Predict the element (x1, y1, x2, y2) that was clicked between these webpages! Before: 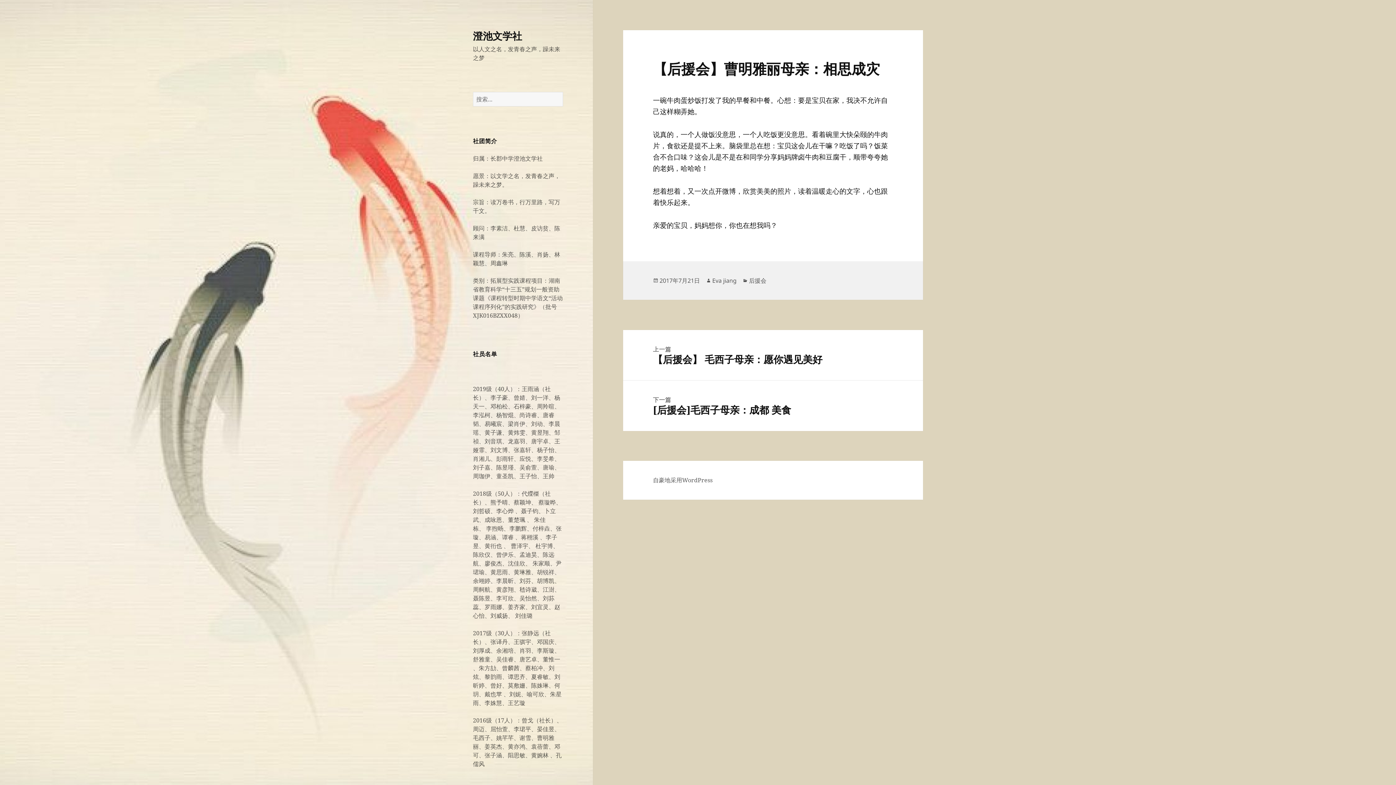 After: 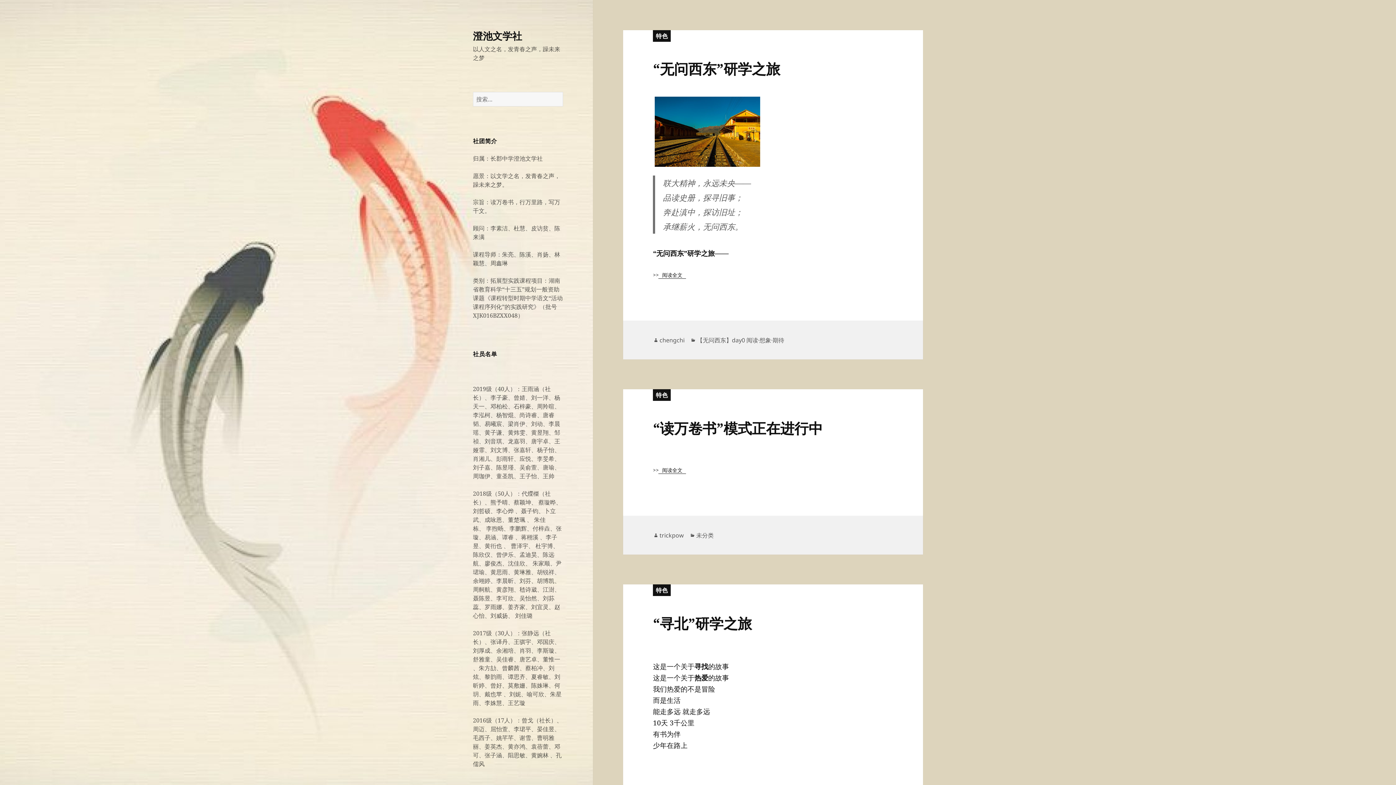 Action: bbox: (473, 28, 522, 42) label: 澄池文学社